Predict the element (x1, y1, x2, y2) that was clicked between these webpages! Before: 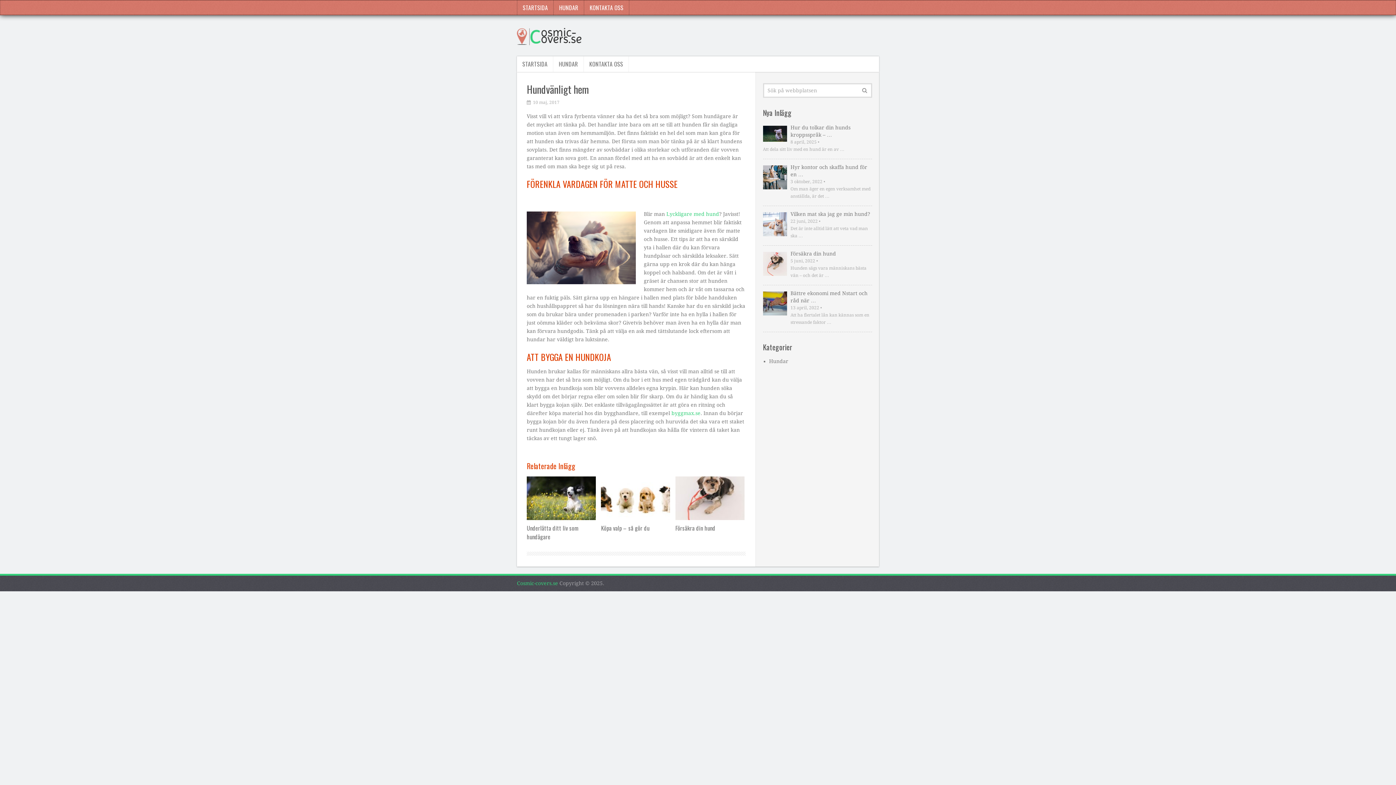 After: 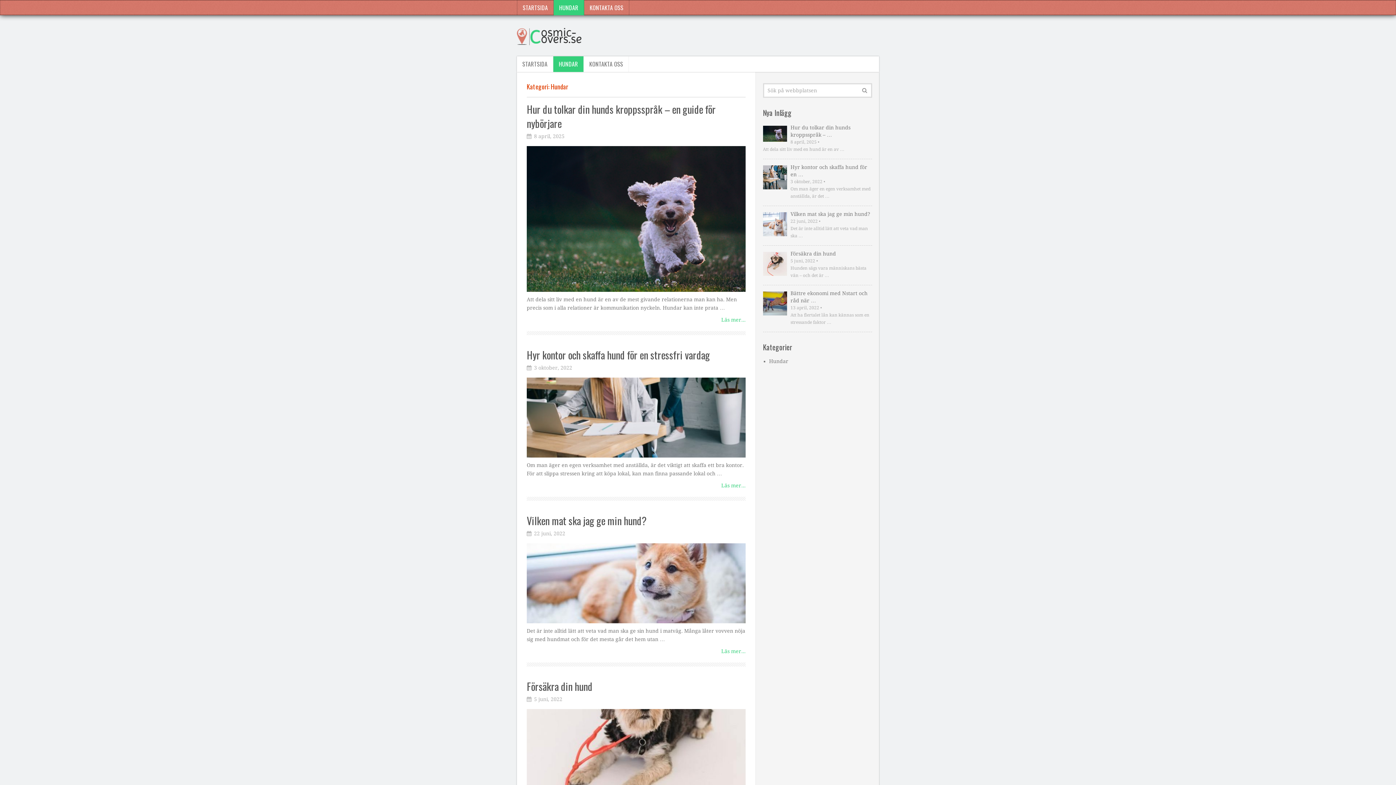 Action: label: Hundar bbox: (769, 358, 788, 364)